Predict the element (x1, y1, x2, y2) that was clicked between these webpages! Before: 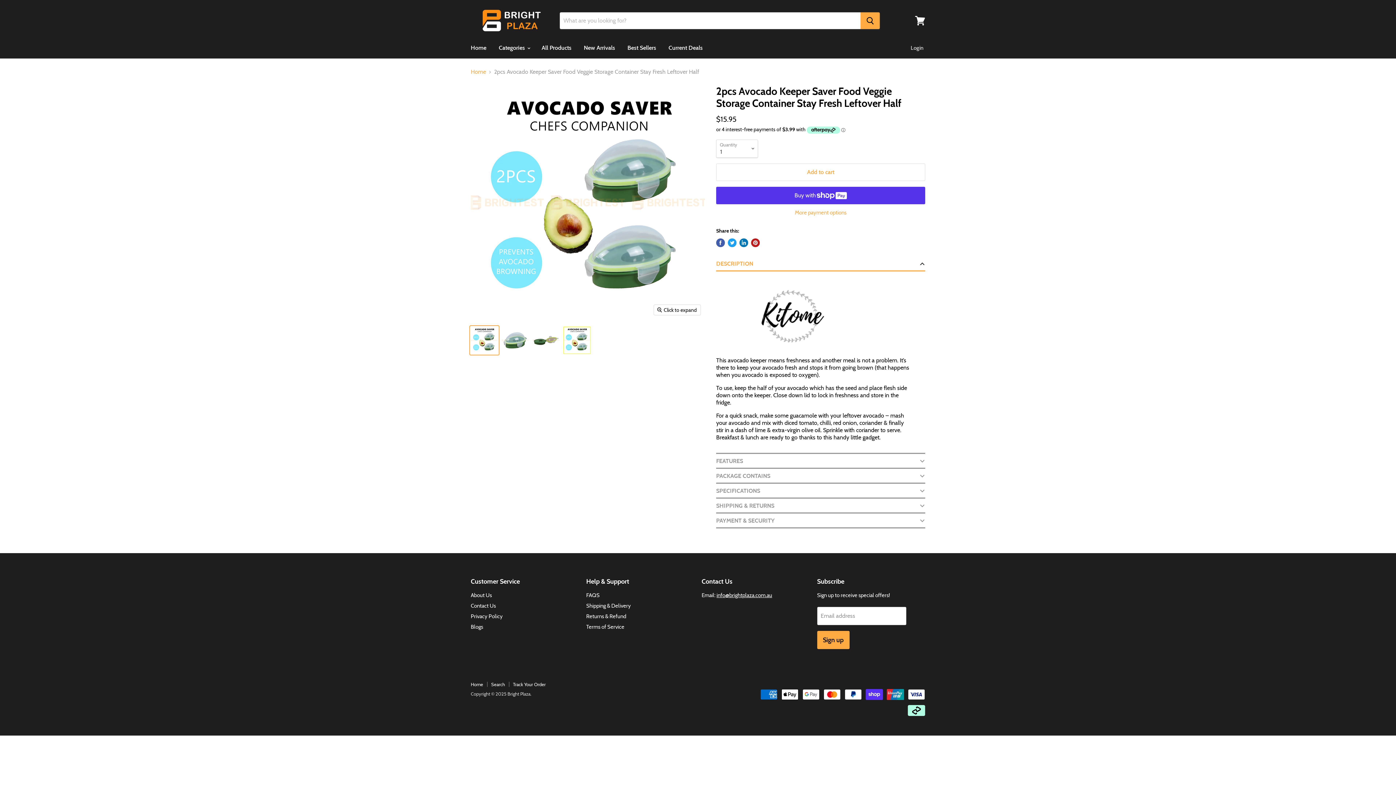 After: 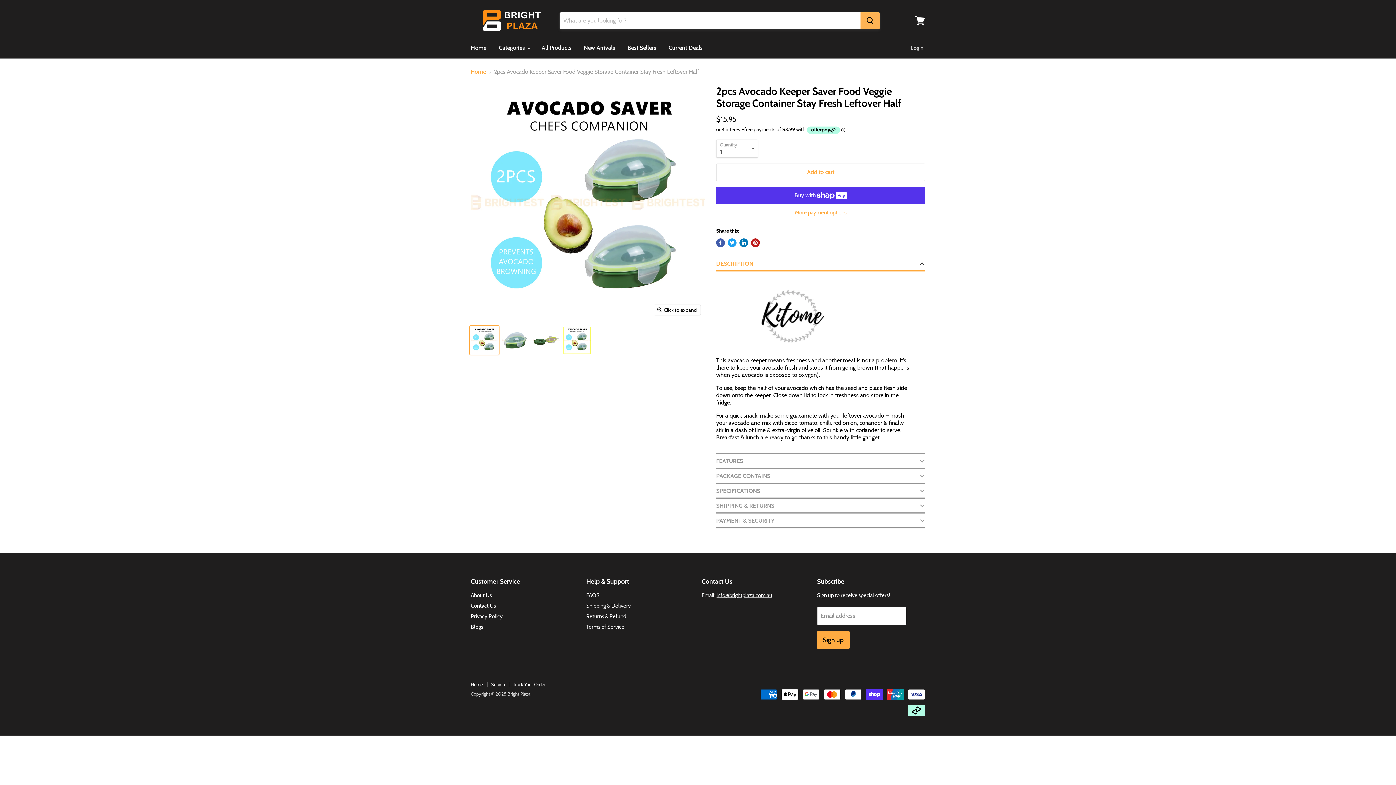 Action: bbox: (860, 12, 880, 28) label: Search